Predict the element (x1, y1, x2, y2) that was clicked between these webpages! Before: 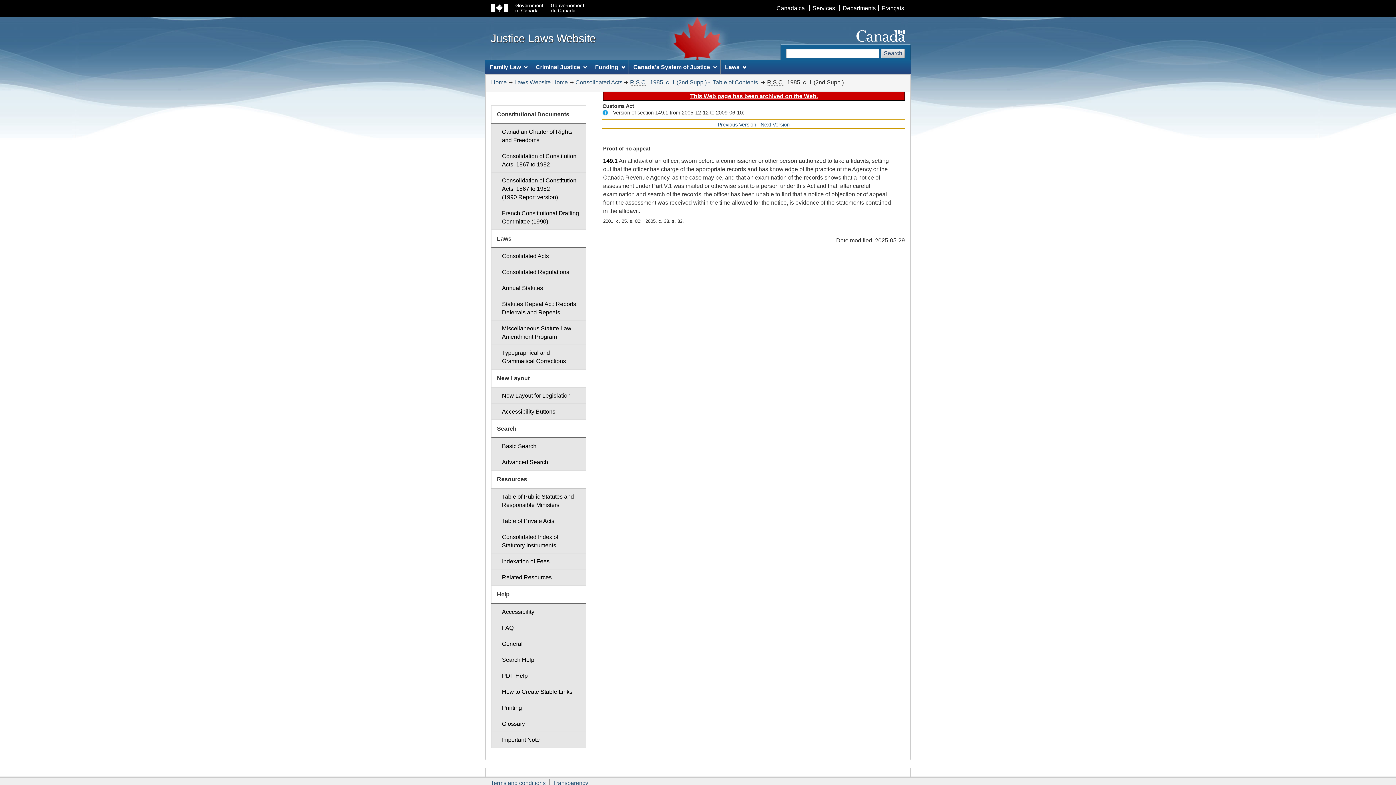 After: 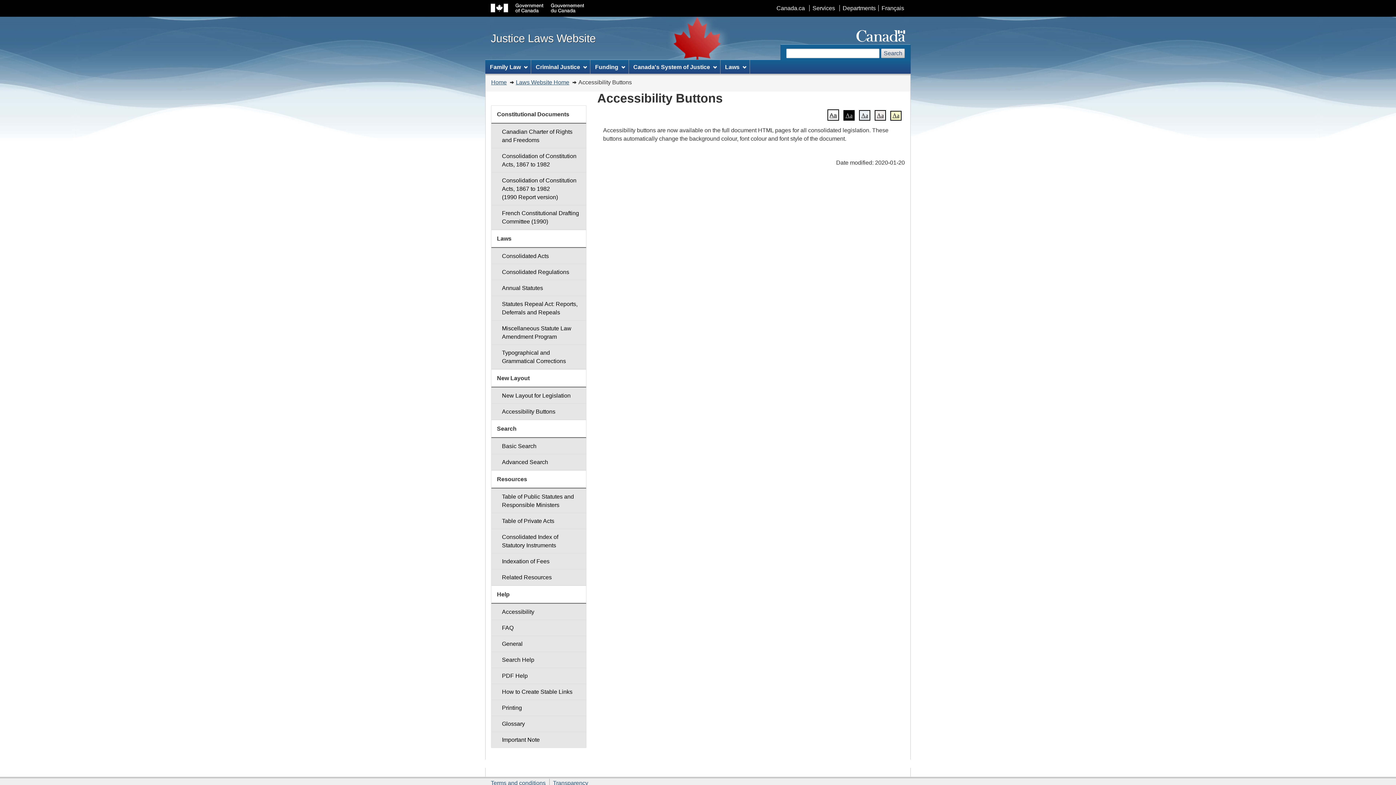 Action: label: Accessibility Buttons bbox: (491, 403, 586, 420)